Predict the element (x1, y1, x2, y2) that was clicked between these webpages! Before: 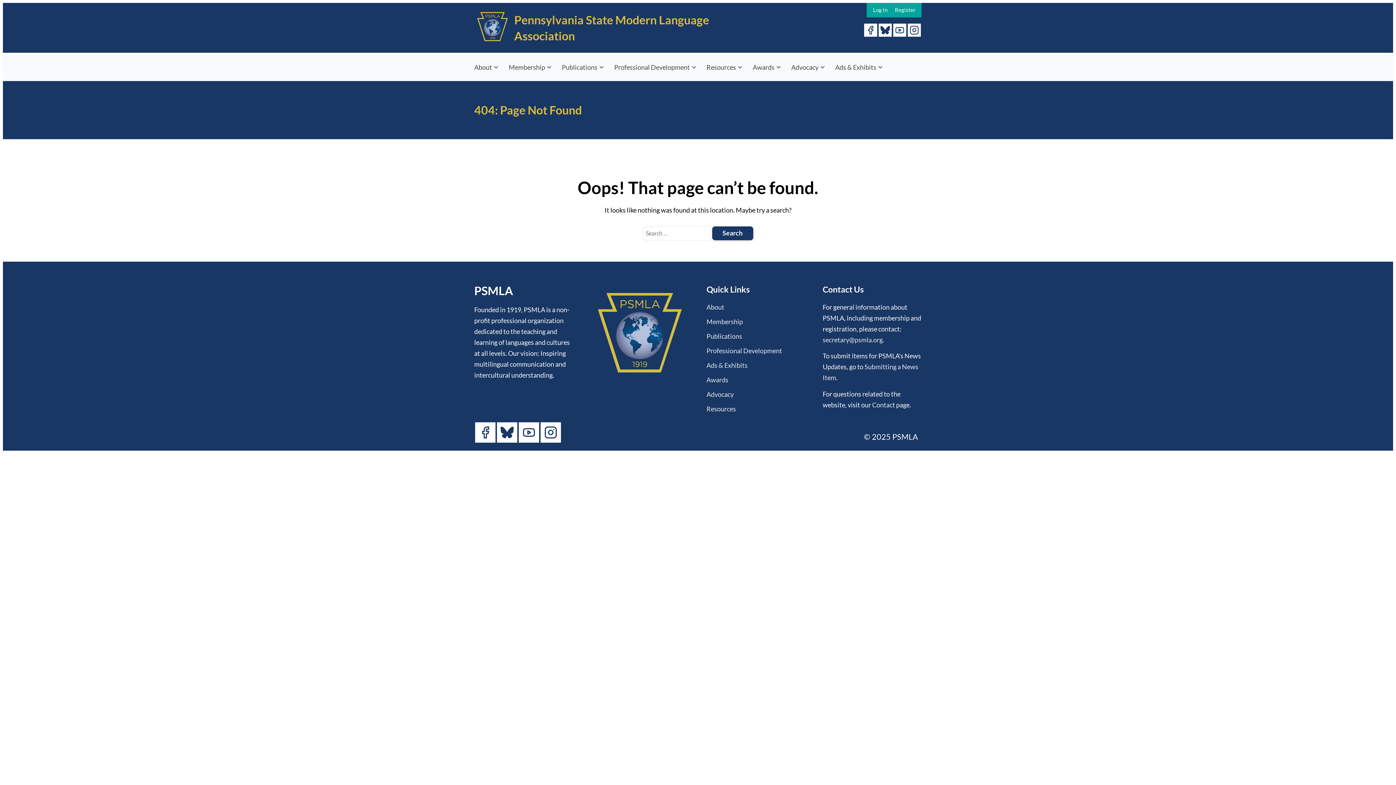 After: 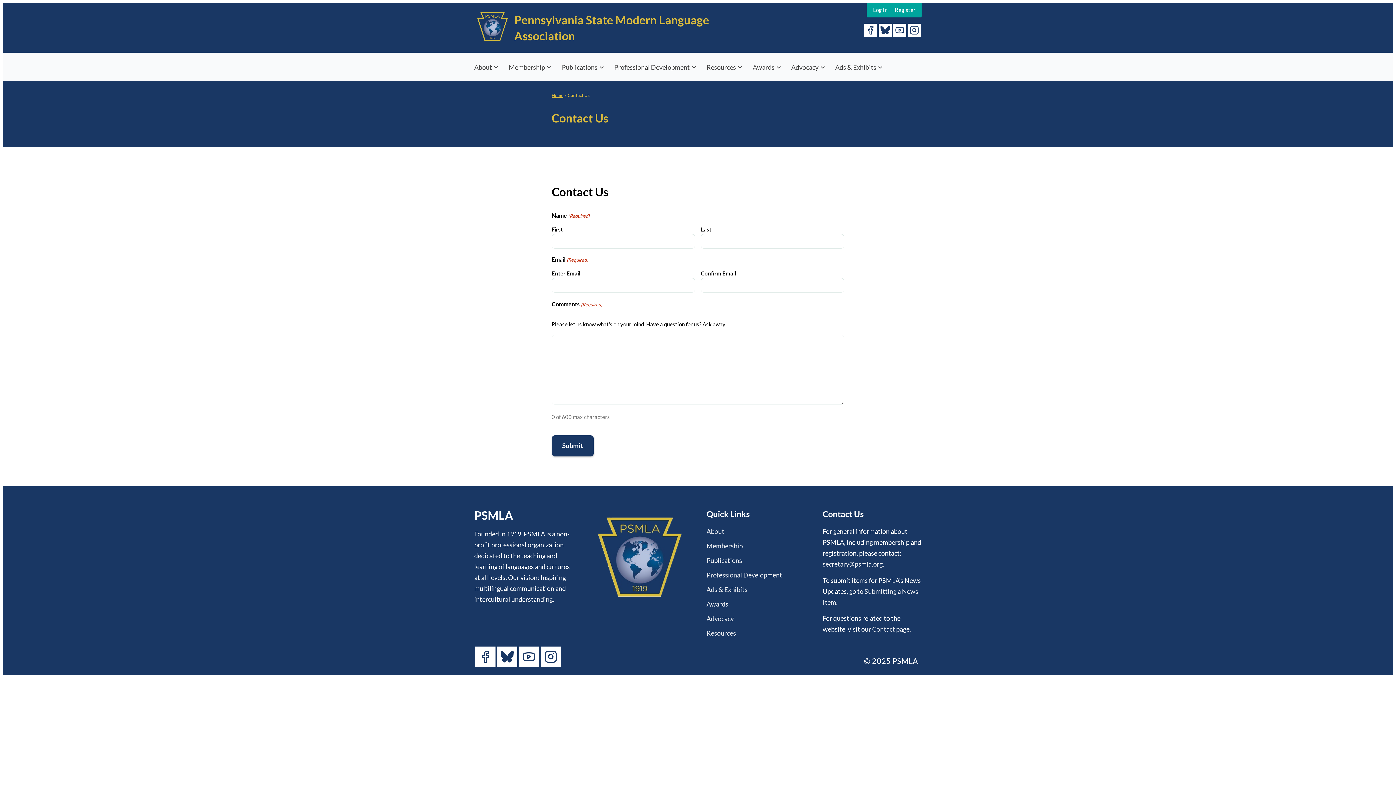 Action: label: Contact bbox: (872, 400, 895, 408)